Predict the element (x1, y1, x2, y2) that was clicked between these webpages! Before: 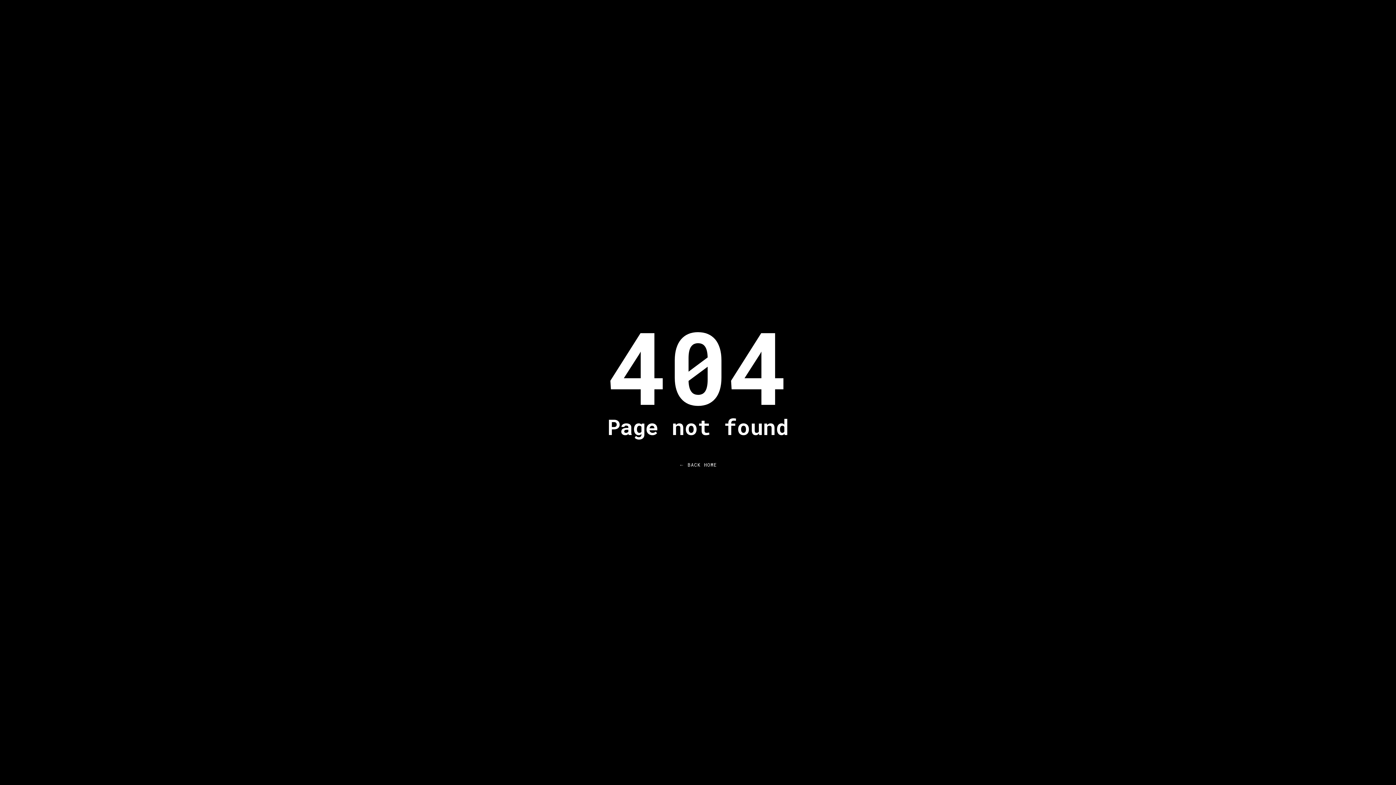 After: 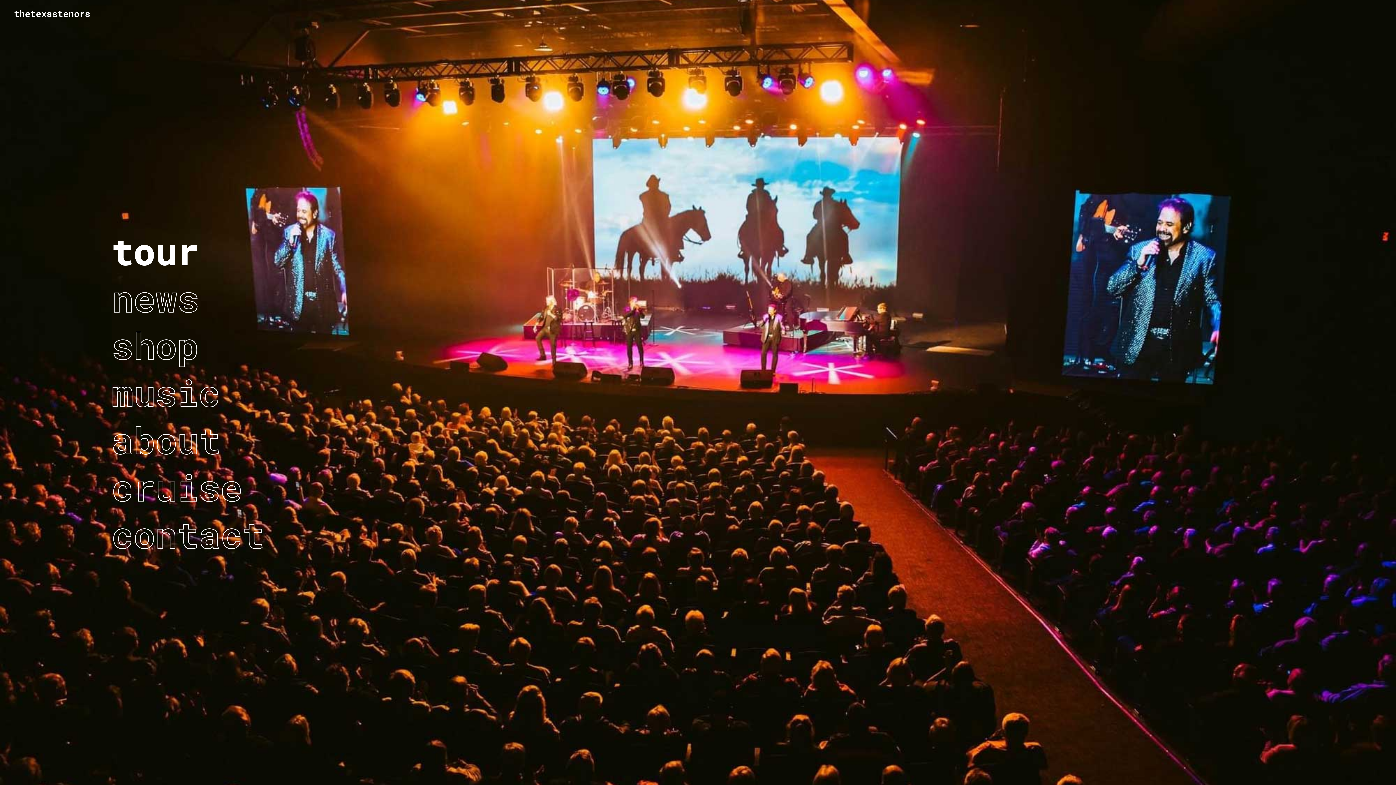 Action: label: ← BACK HOME bbox: (655, 455, 740, 474)